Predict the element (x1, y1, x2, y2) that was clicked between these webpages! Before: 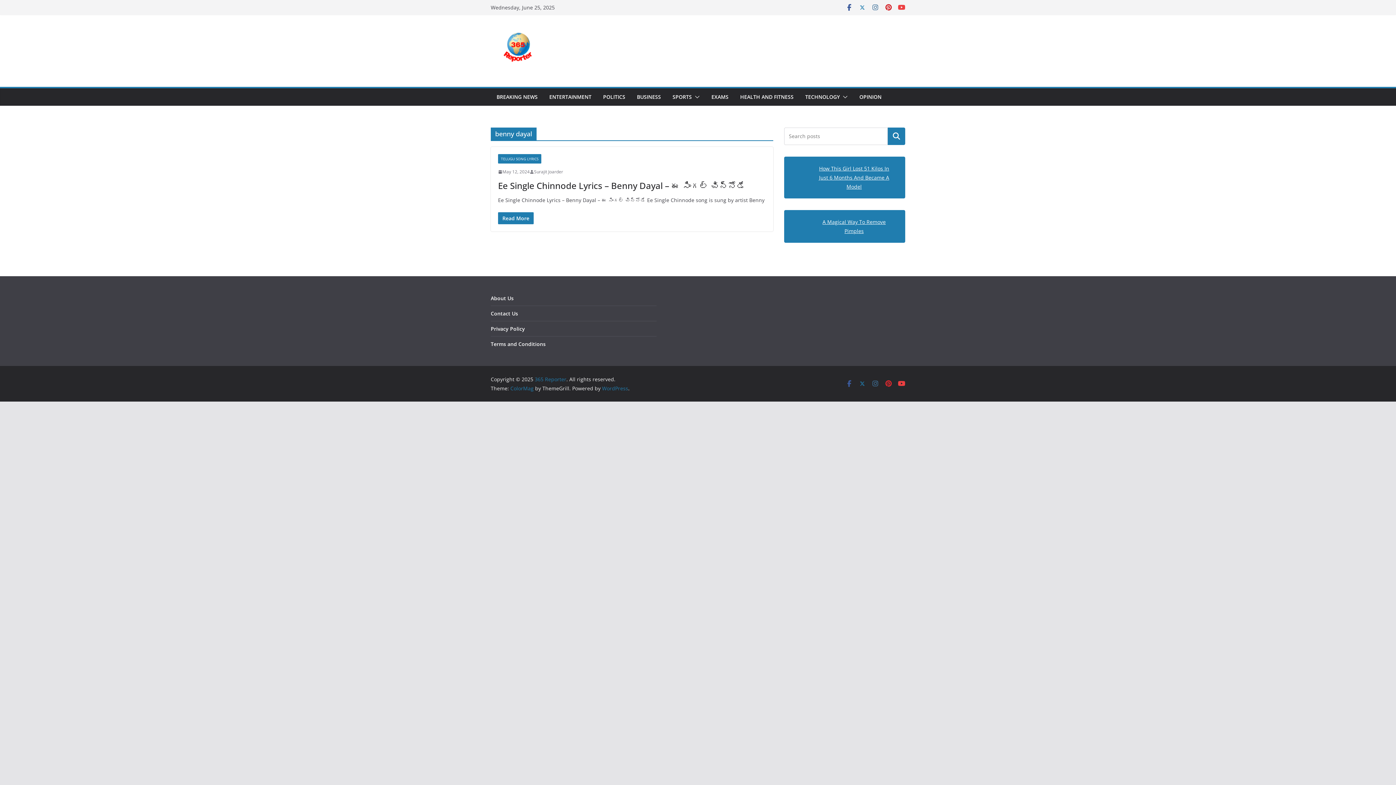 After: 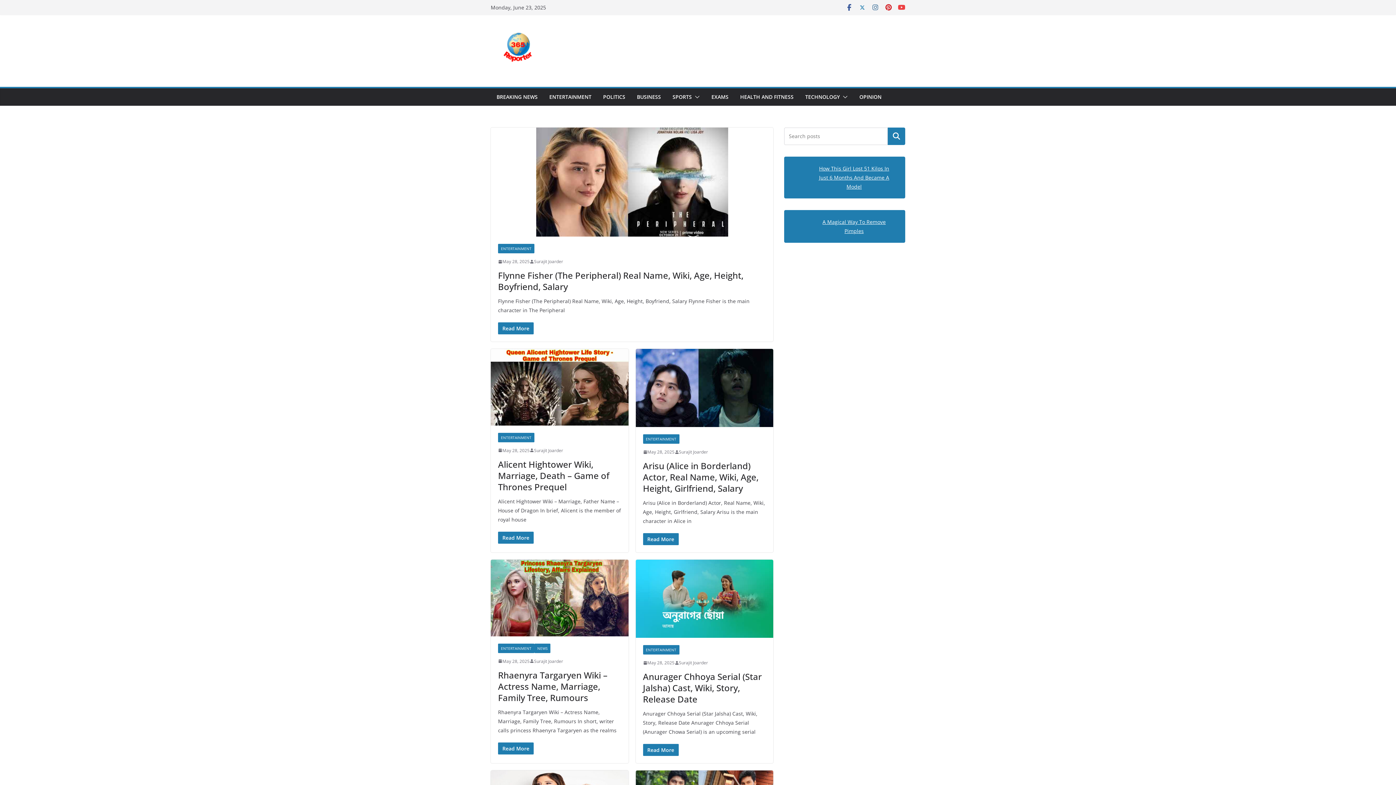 Action: bbox: (490, 23, 615, 78)